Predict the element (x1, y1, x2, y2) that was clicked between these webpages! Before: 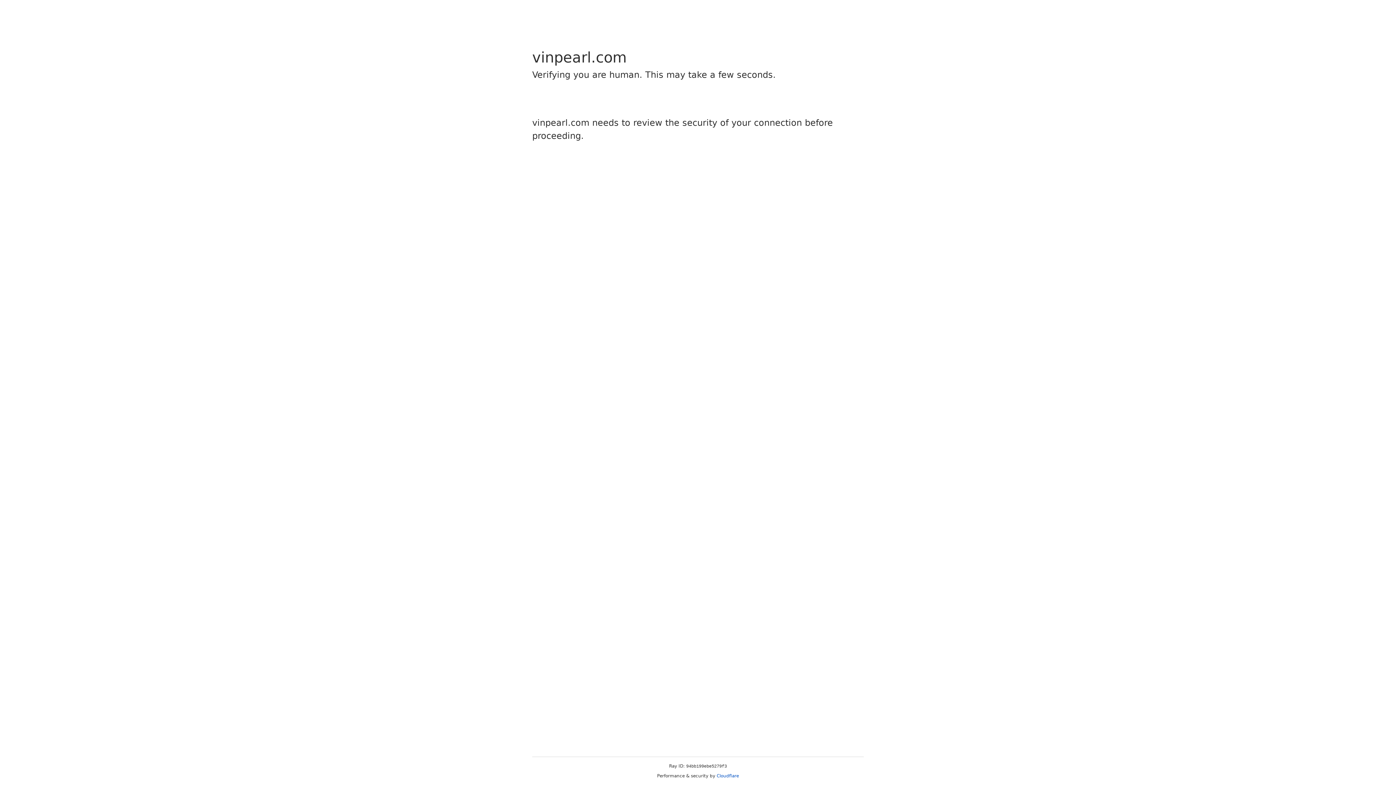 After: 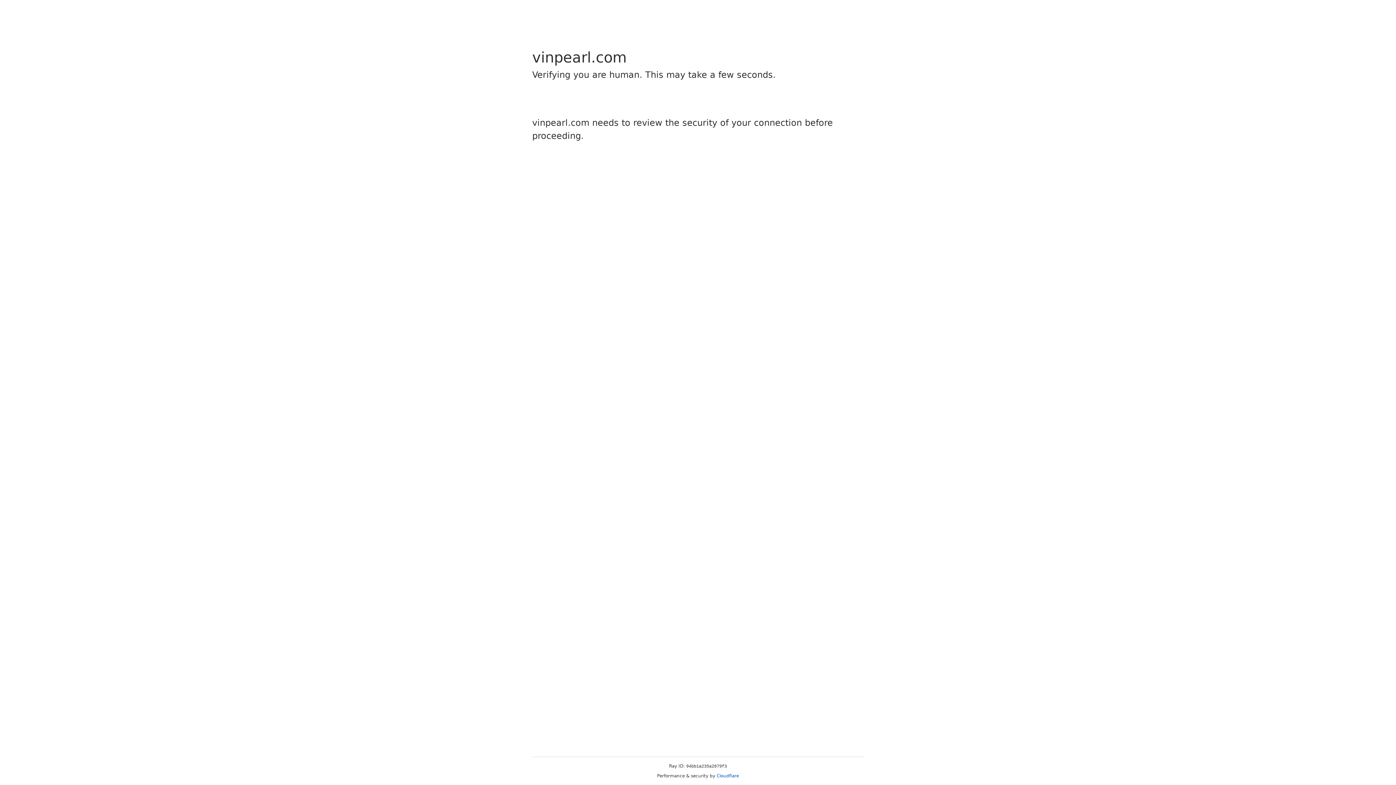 Action: label: Cloudflare bbox: (716, 773, 739, 778)